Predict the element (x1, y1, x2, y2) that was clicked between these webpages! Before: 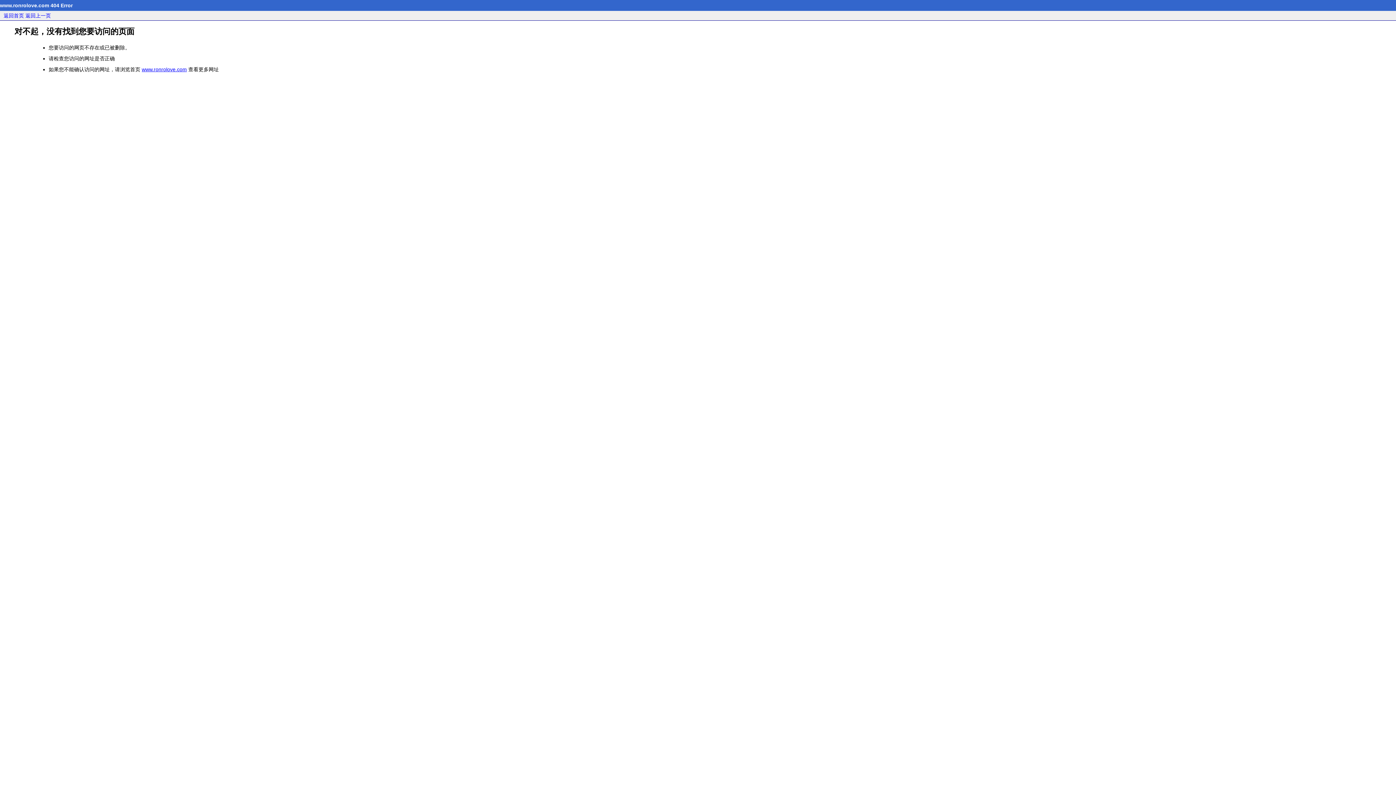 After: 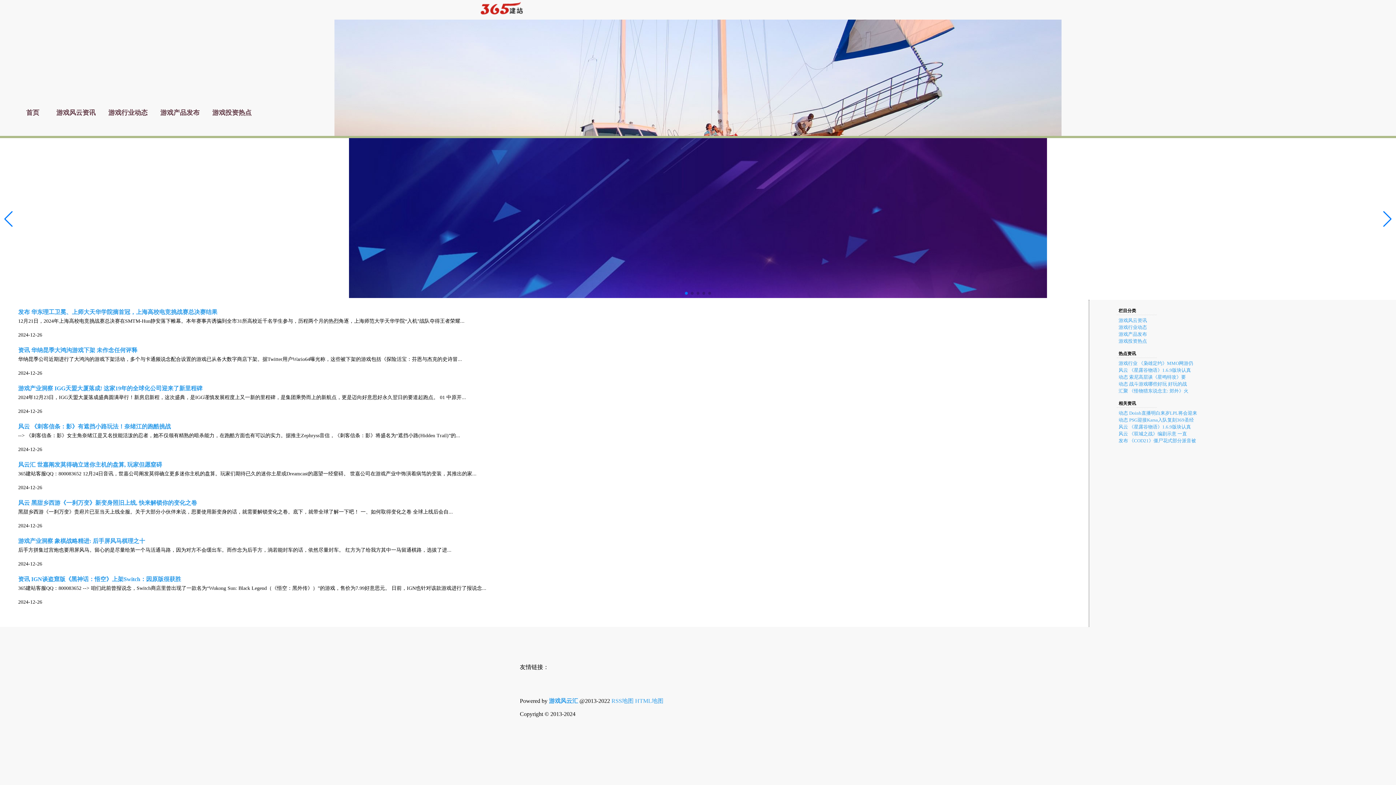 Action: bbox: (3, 12, 24, 18) label: 返回首页